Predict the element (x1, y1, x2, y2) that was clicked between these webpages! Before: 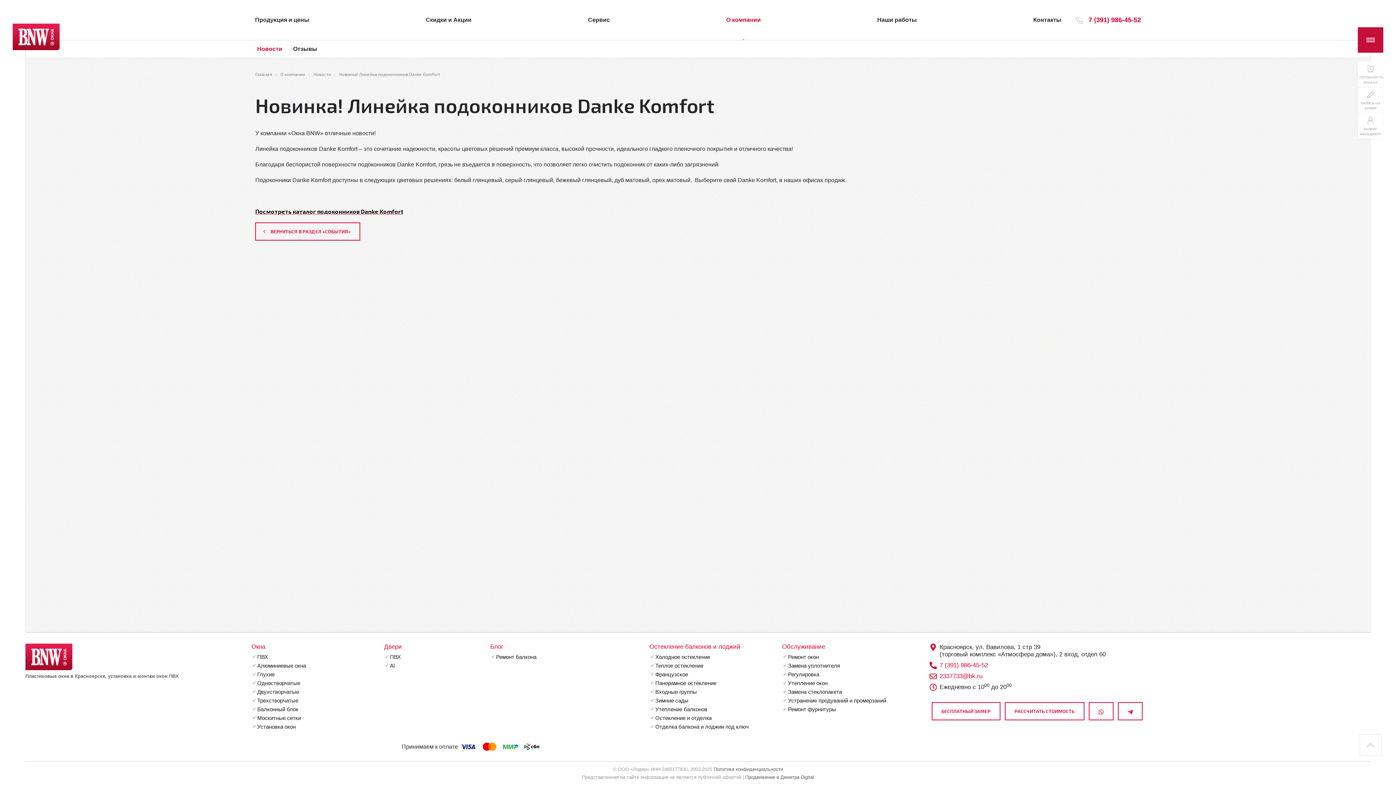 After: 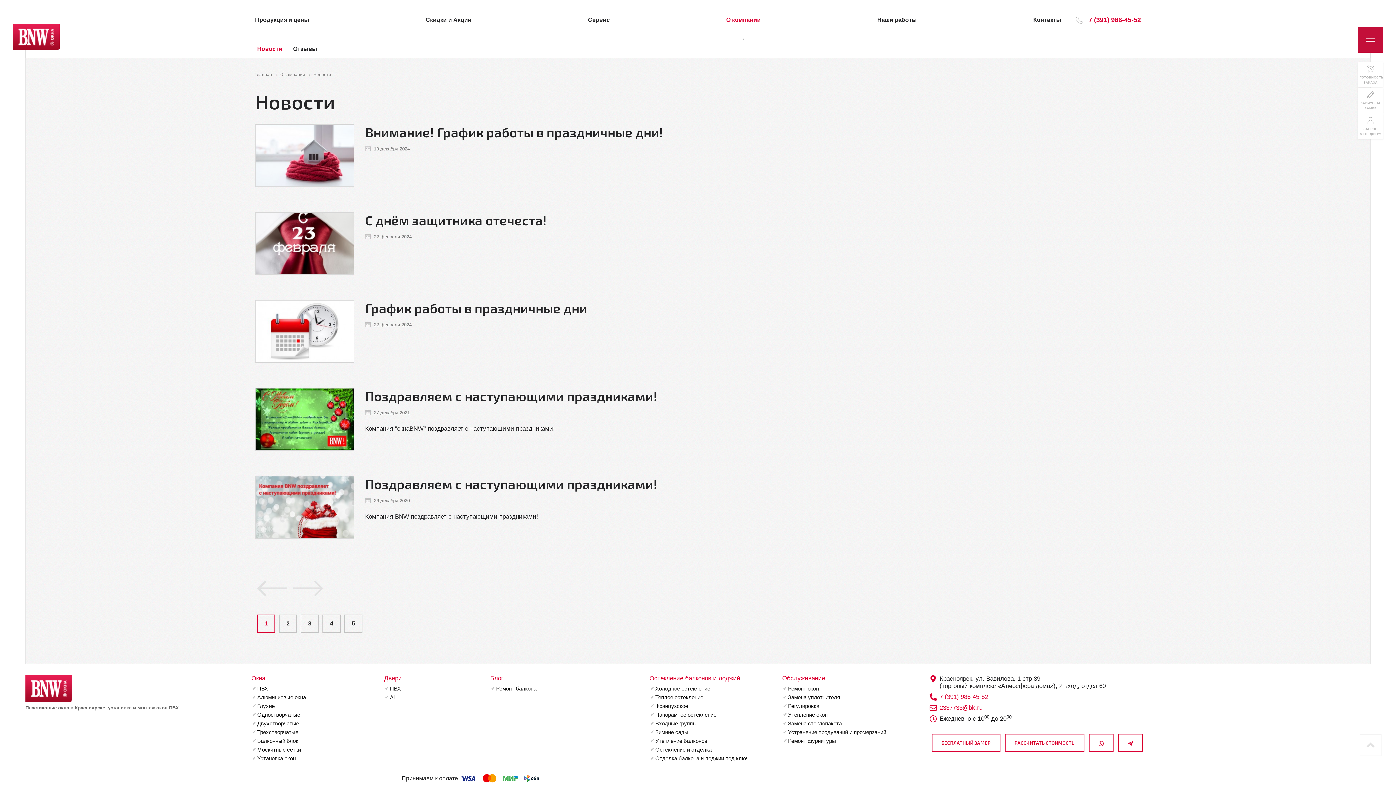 Action: label: ВЕРНУТЬСЯ В РАЗДЕЛ «СОБЫТИЯ» bbox: (255, 222, 360, 240)